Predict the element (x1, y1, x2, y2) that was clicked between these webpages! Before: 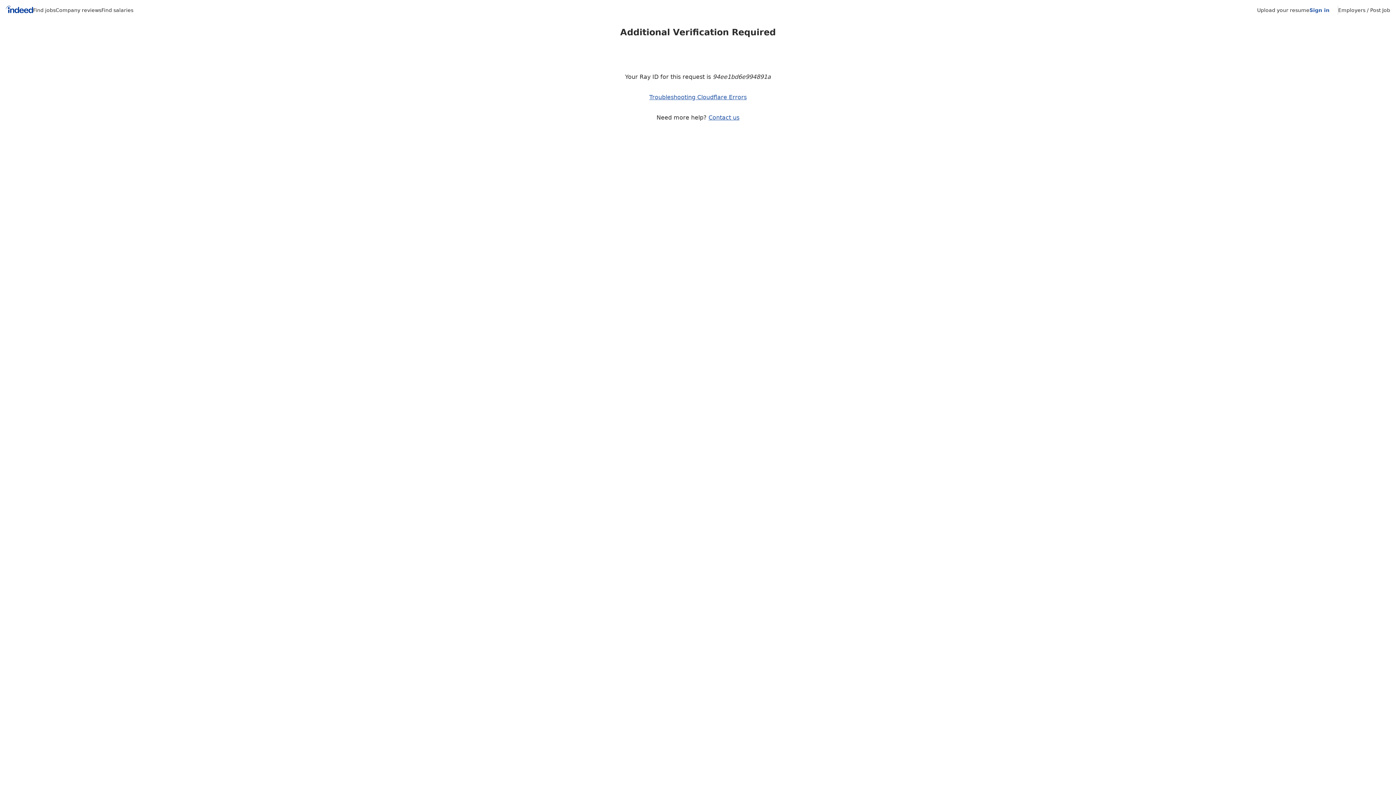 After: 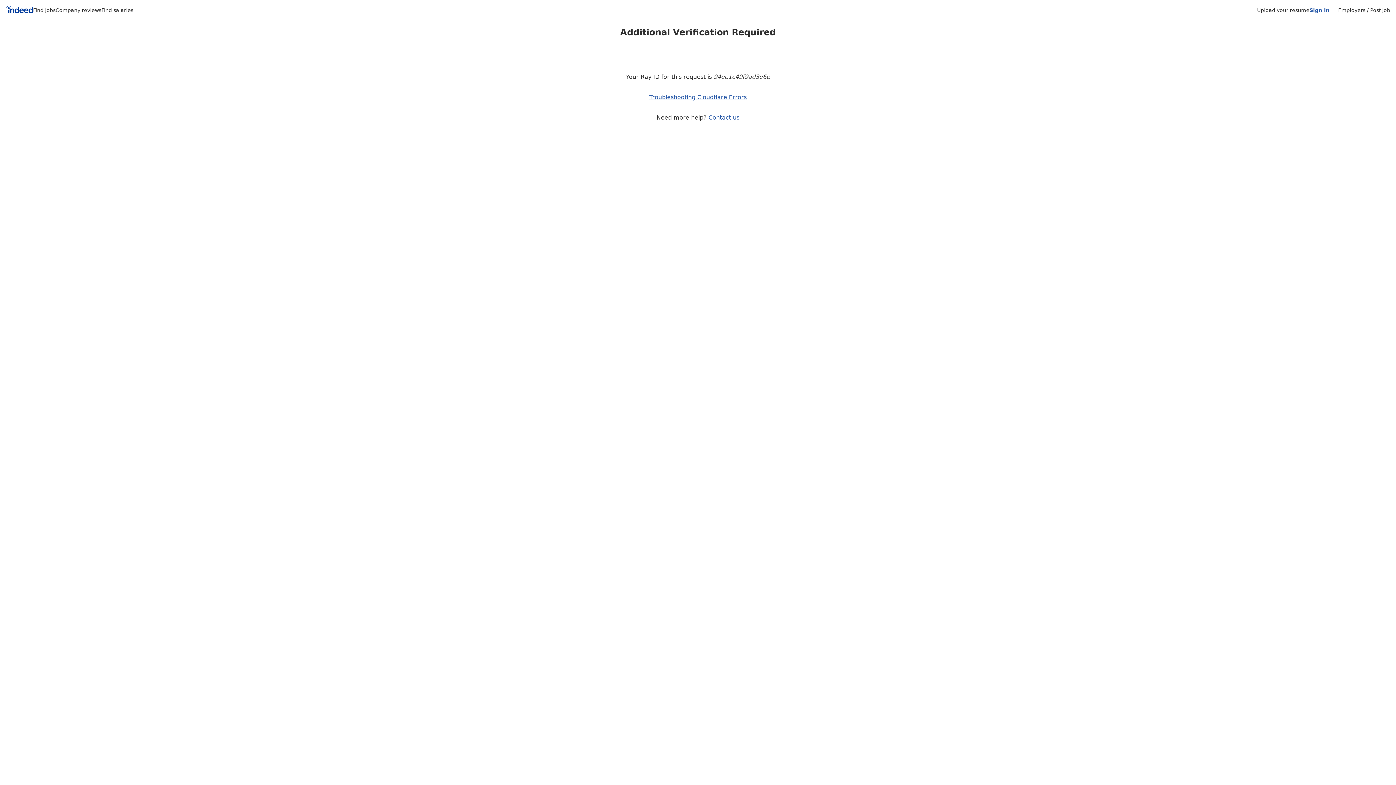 Action: label: Company reviews bbox: (55, 7, 101, 13)